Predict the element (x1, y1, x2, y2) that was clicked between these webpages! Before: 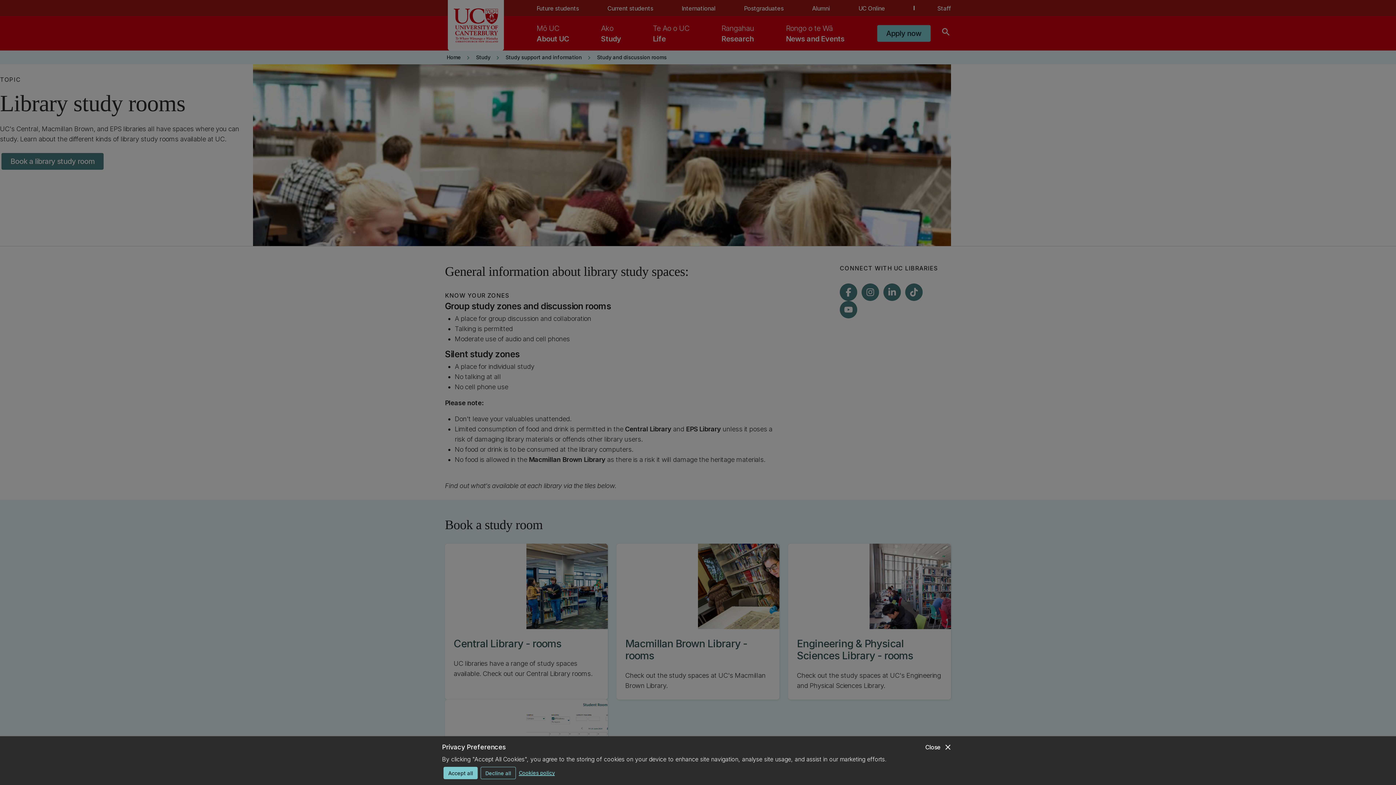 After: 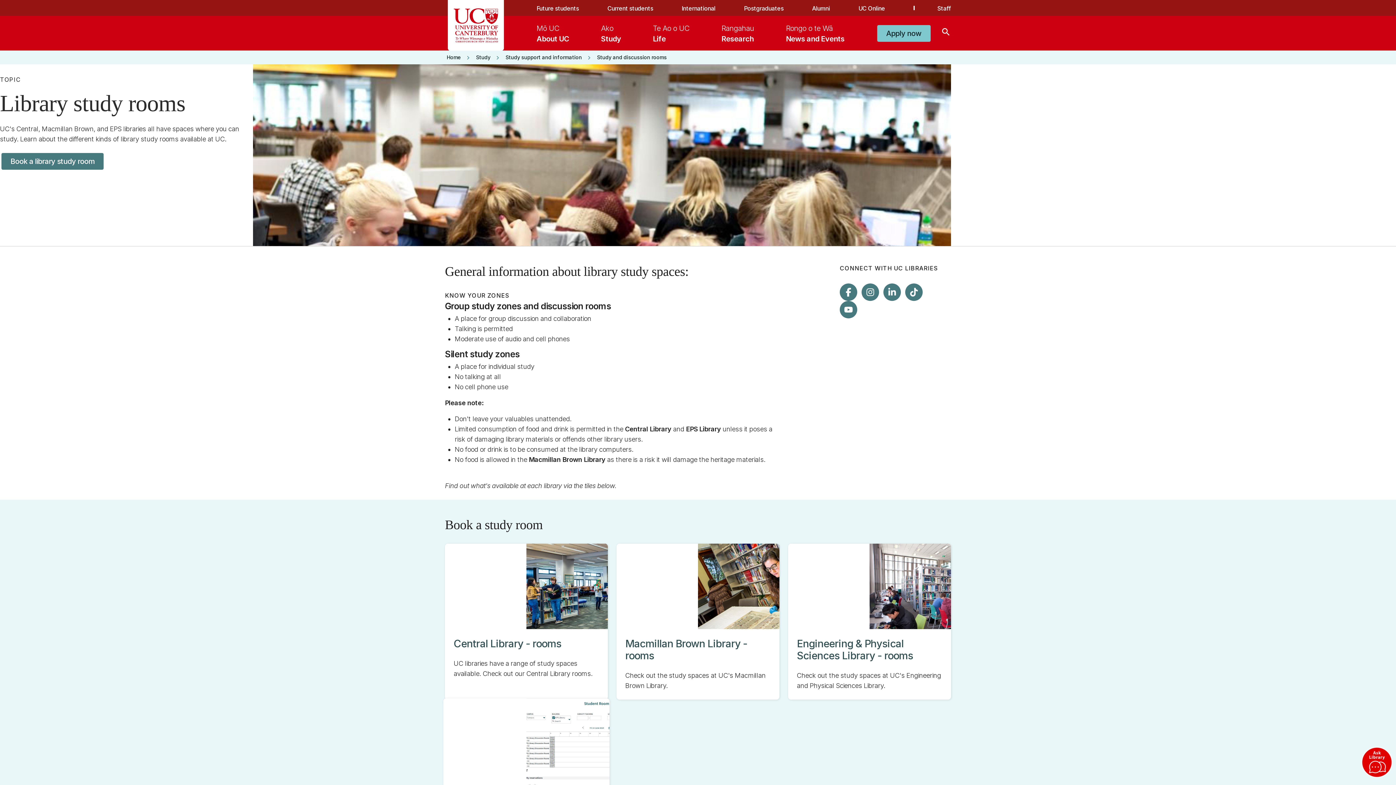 Action: bbox: (443, 767, 477, 779) label: Accept all